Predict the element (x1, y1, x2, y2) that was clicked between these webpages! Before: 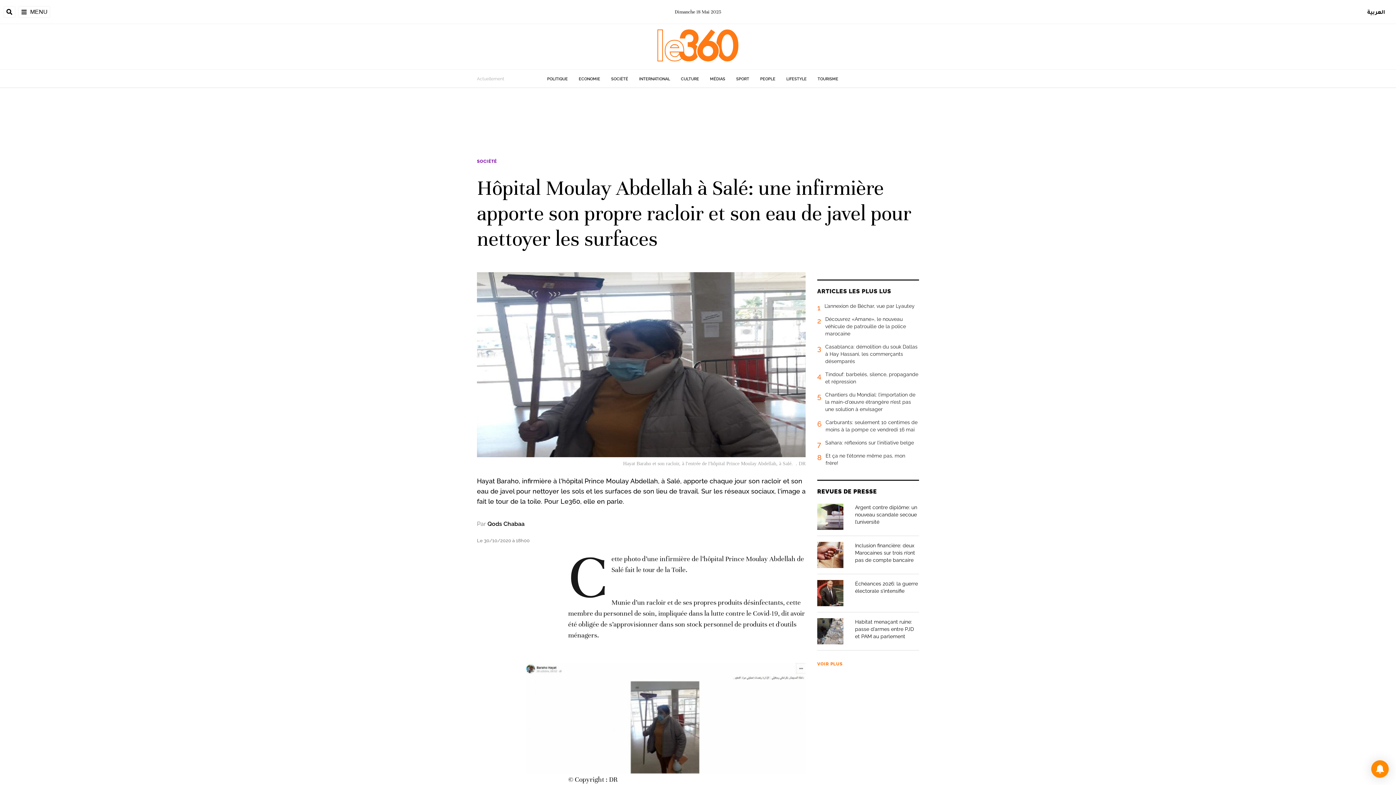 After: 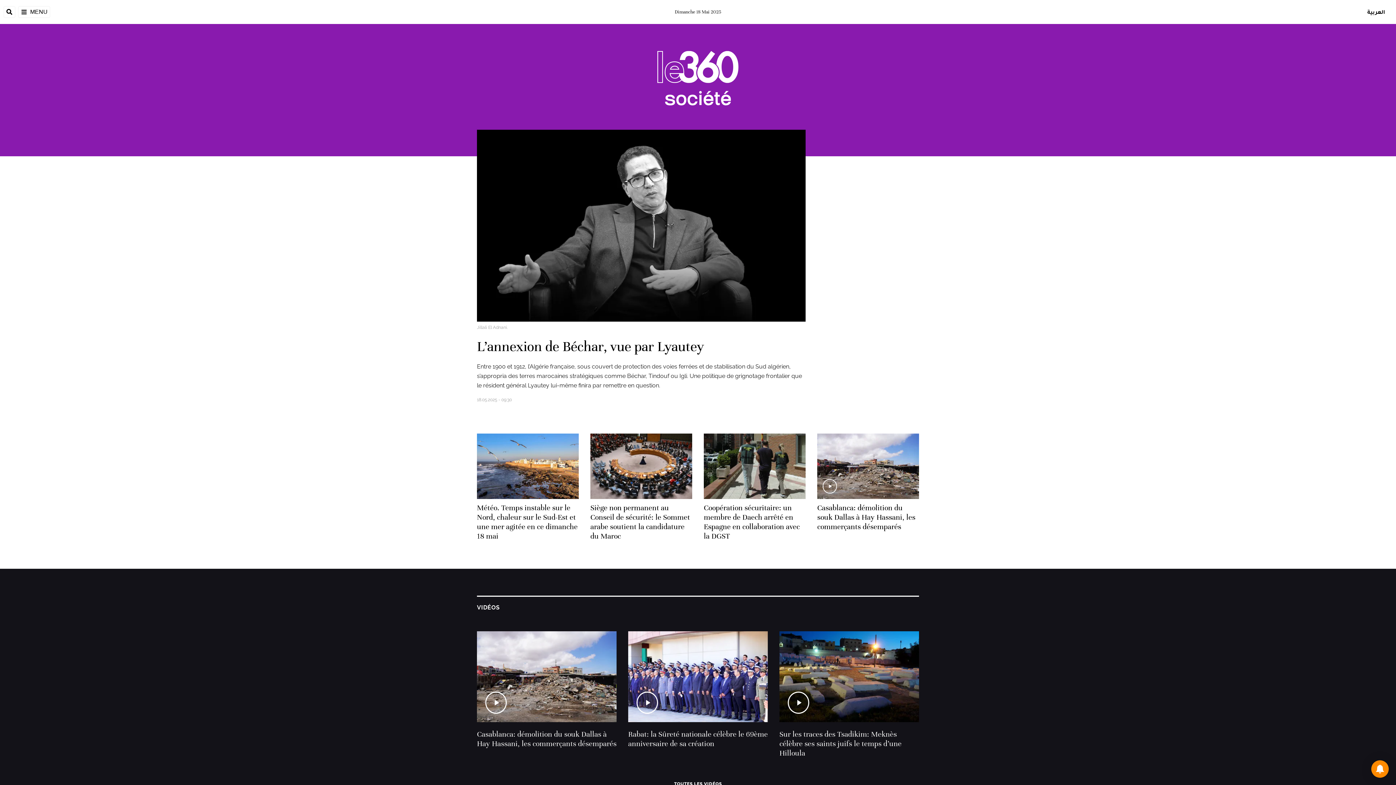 Action: label: SOCIÉTÉ bbox: (611, 76, 628, 81)